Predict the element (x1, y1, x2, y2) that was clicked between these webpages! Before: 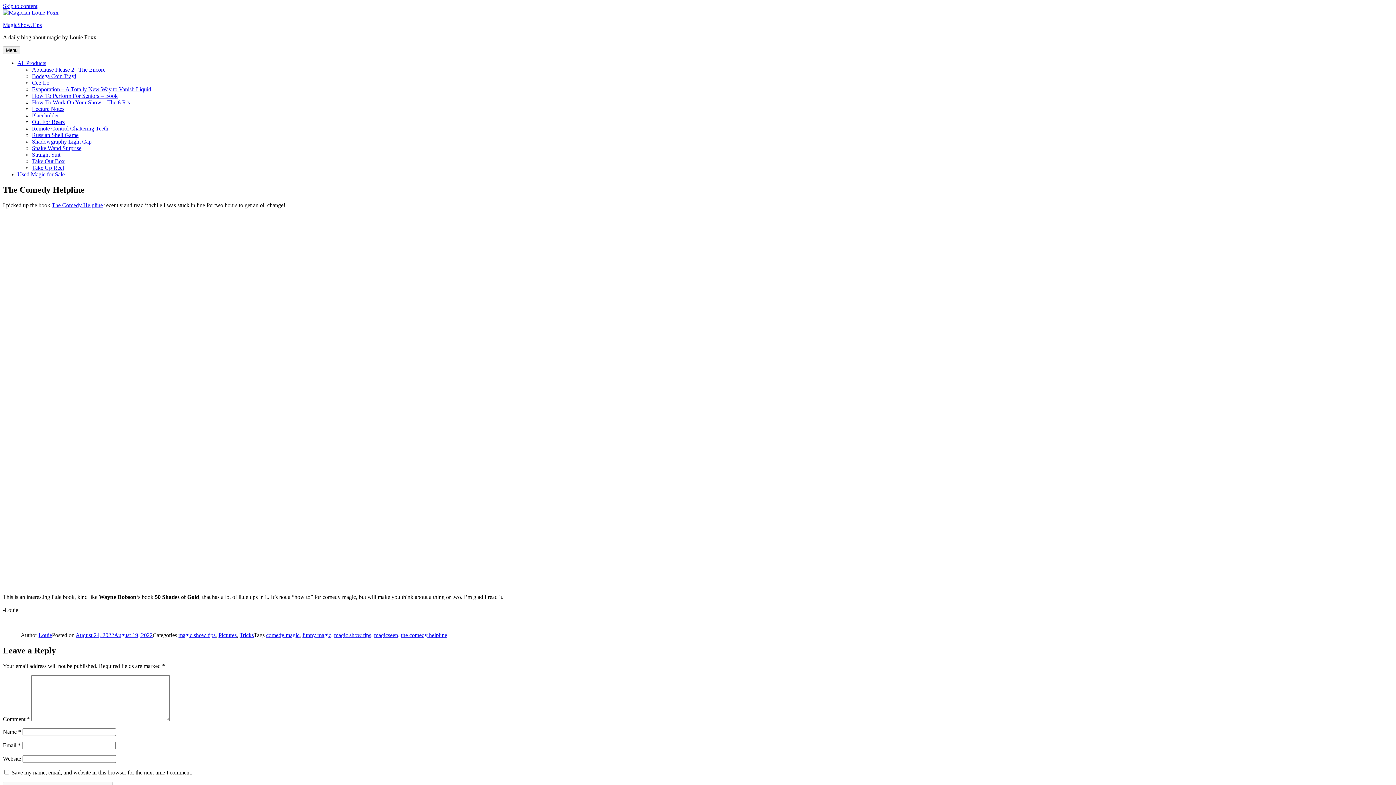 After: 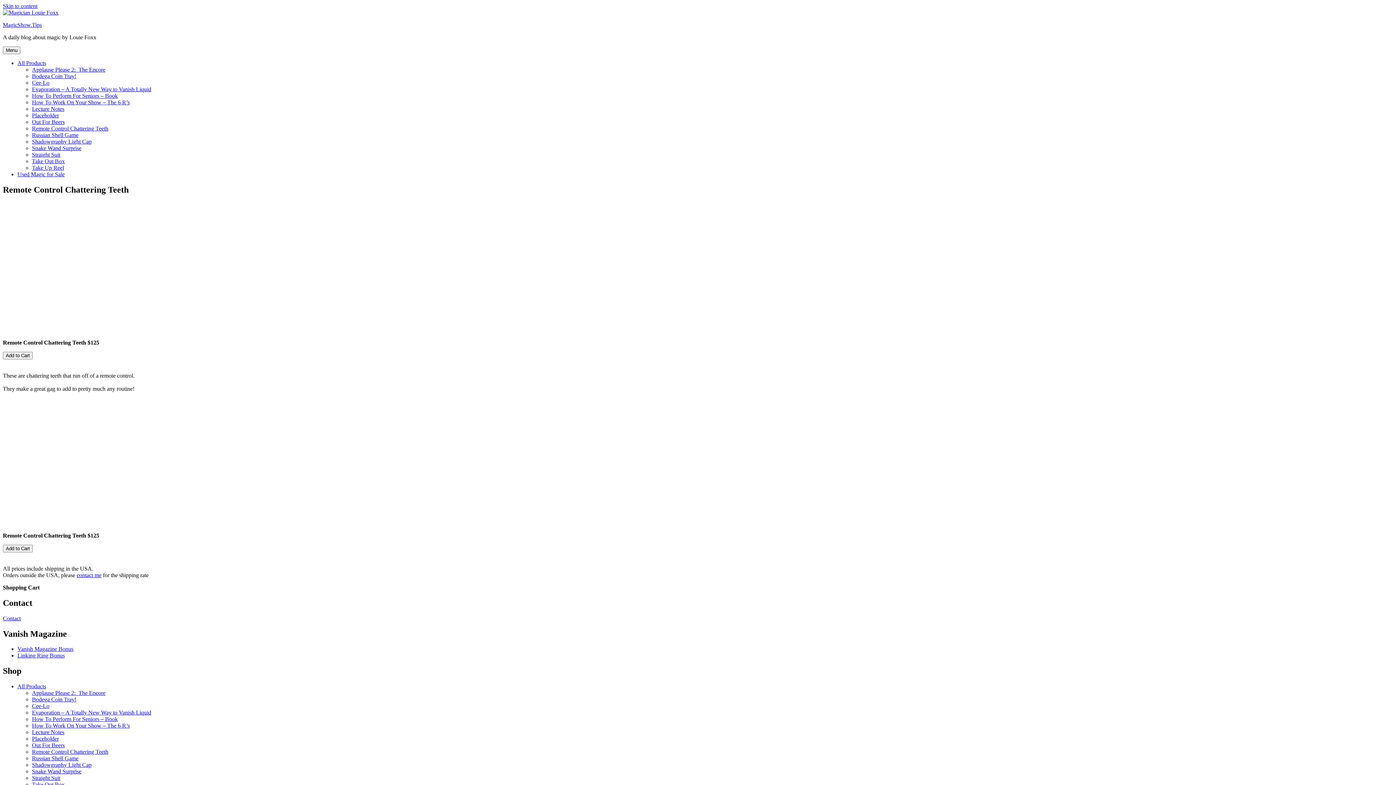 Action: bbox: (32, 125, 108, 131) label: Remote Control Chattering Teeth